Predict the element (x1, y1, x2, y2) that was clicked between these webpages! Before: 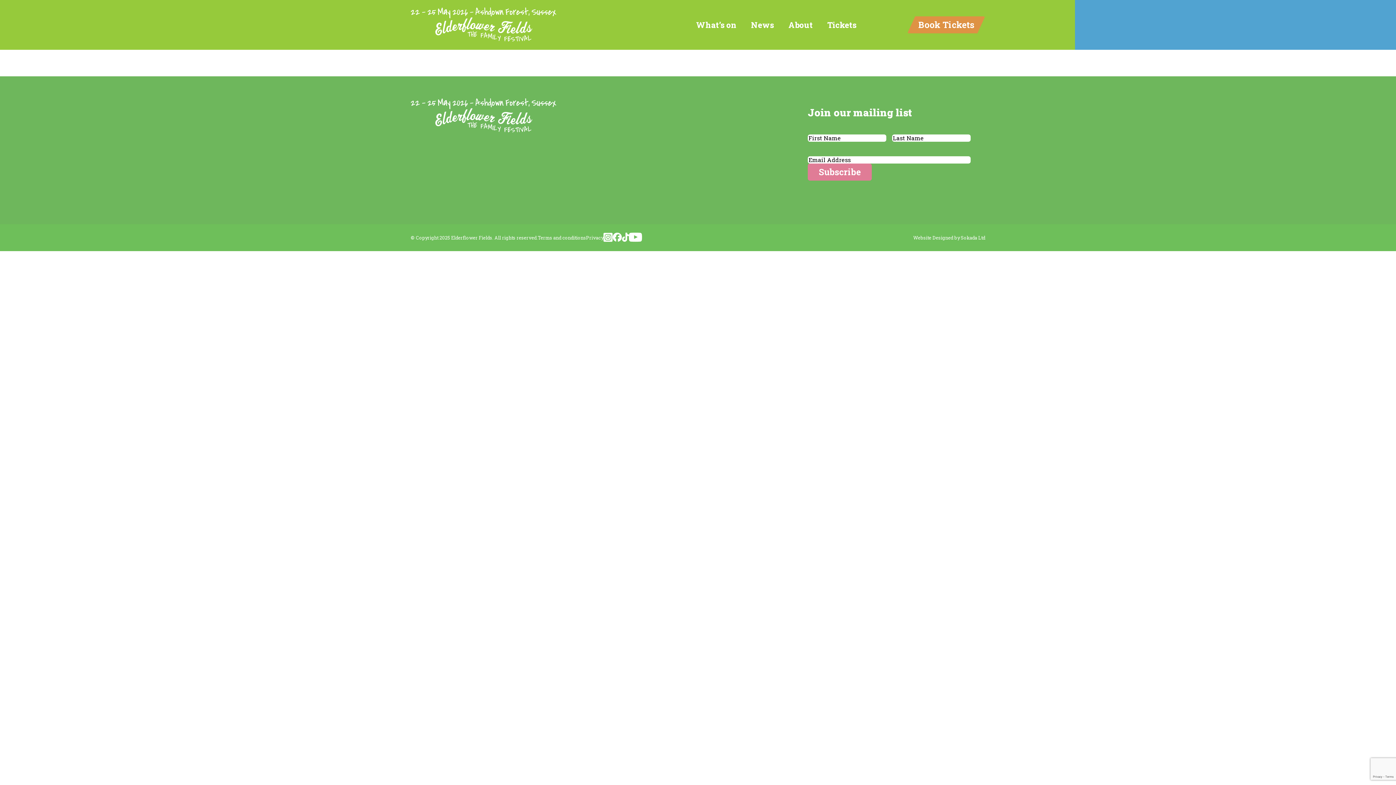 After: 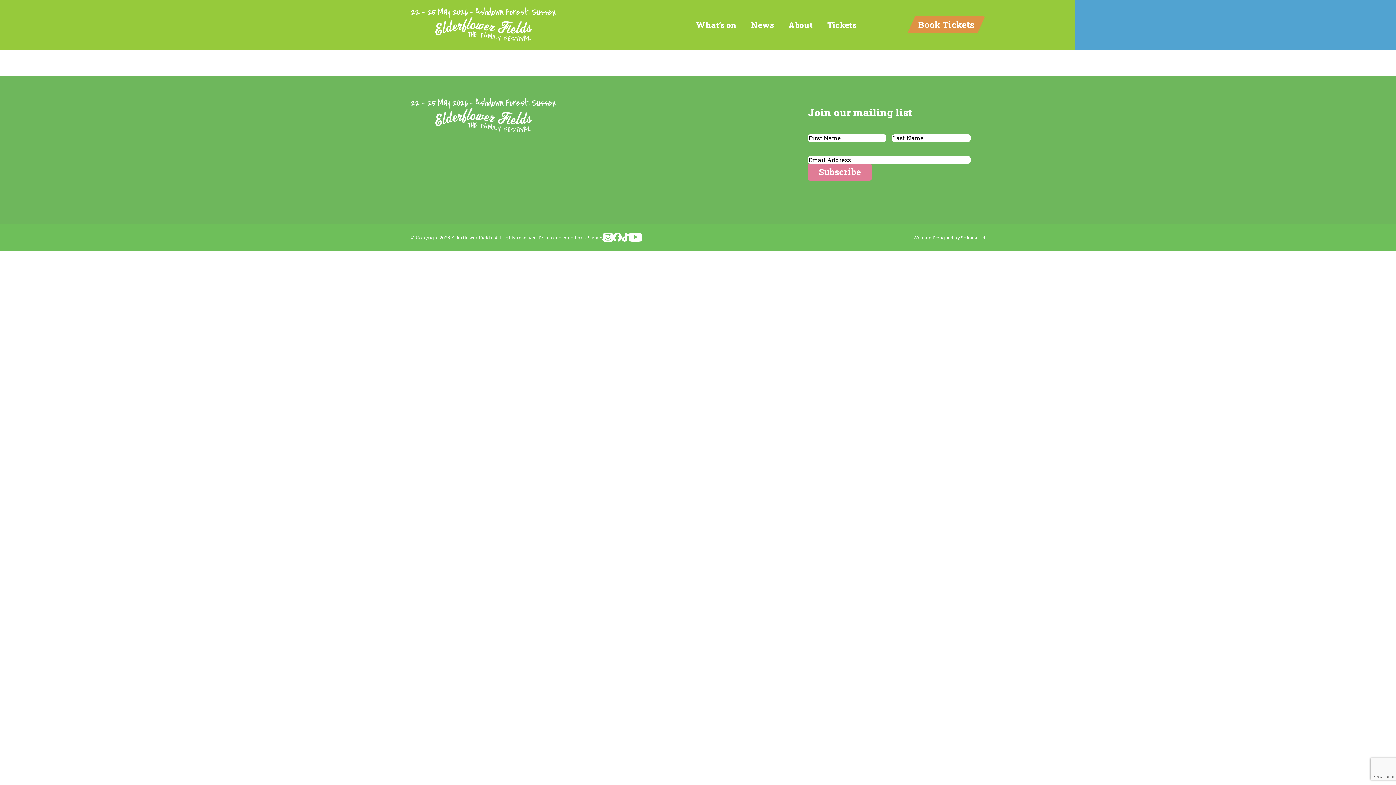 Action: bbox: (603, 232, 612, 243)